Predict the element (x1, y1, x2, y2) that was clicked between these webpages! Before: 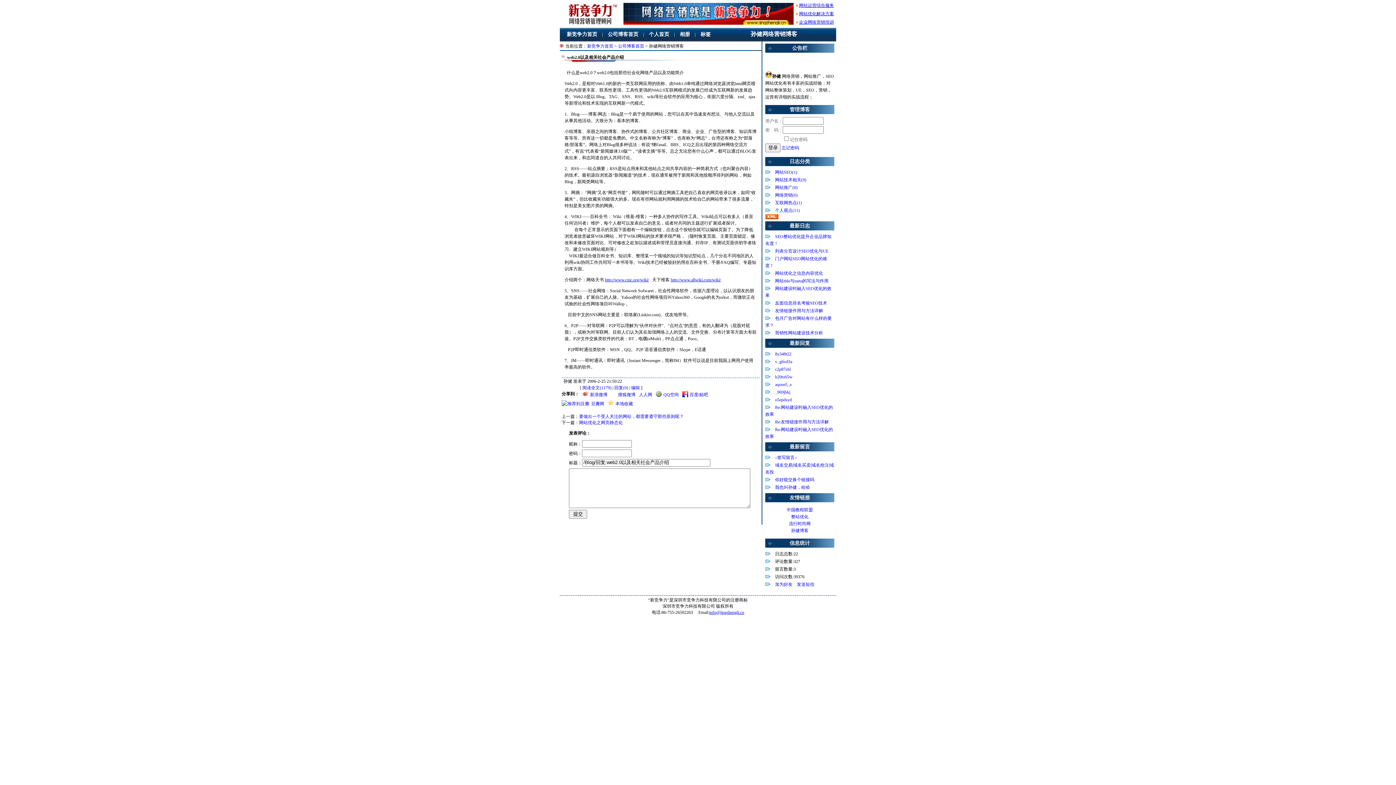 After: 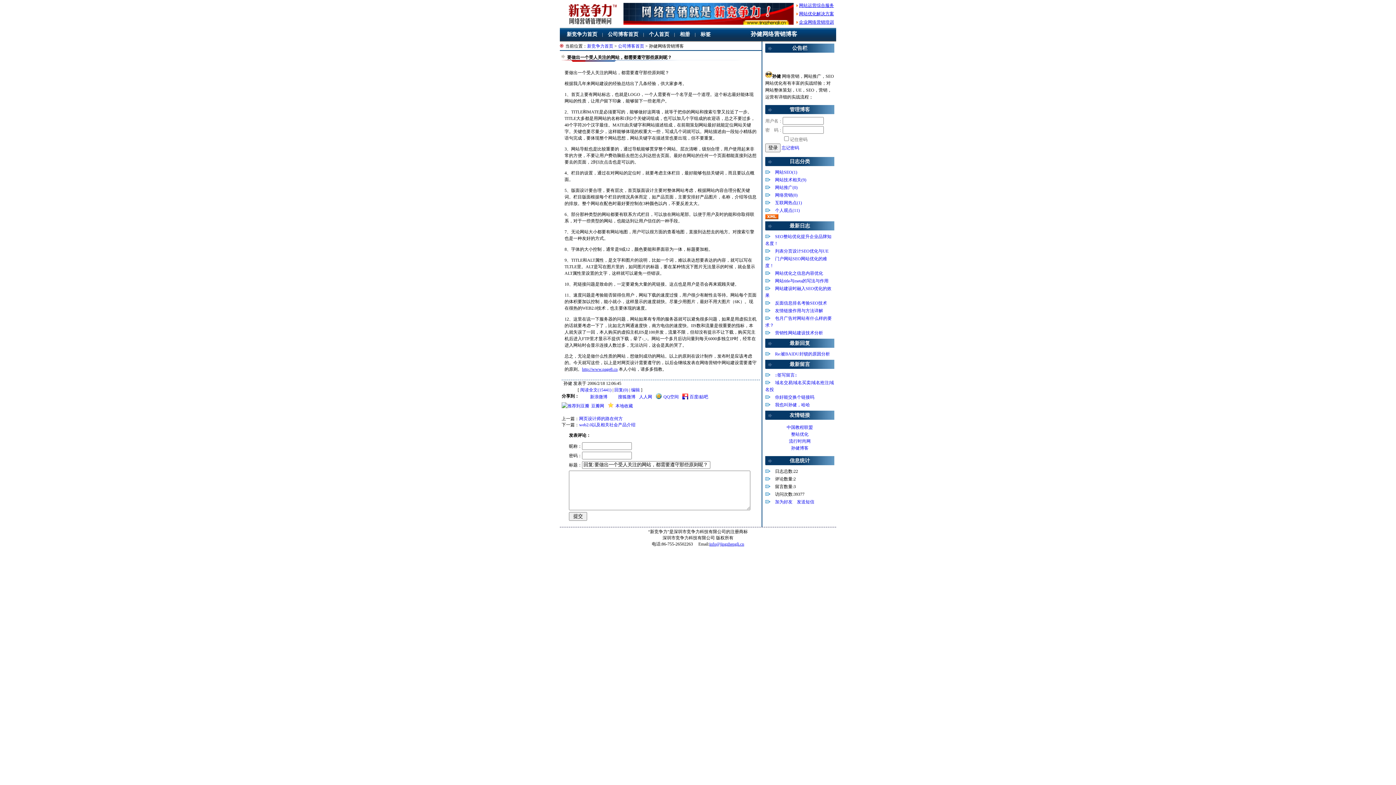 Action: bbox: (775, 397, 792, 402) label: o5epdsyd